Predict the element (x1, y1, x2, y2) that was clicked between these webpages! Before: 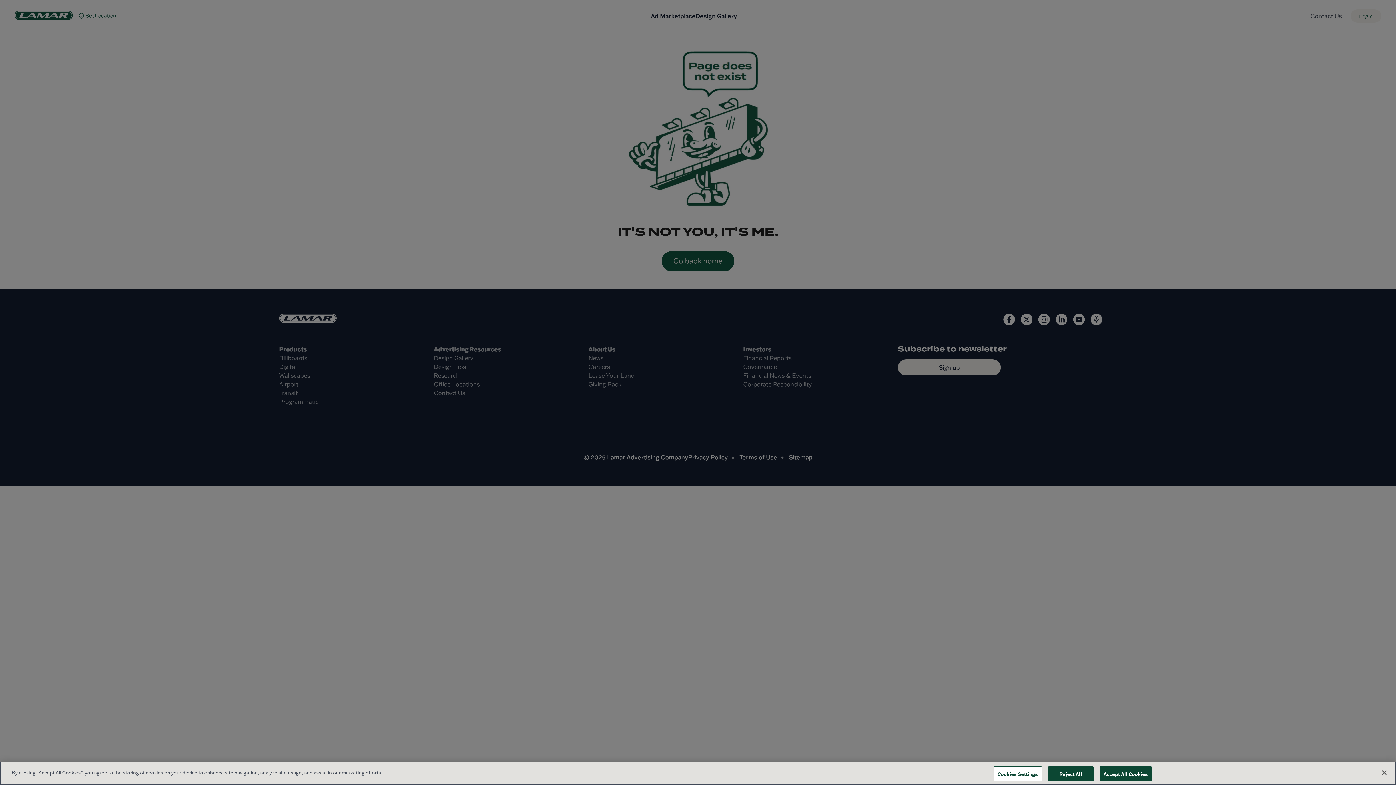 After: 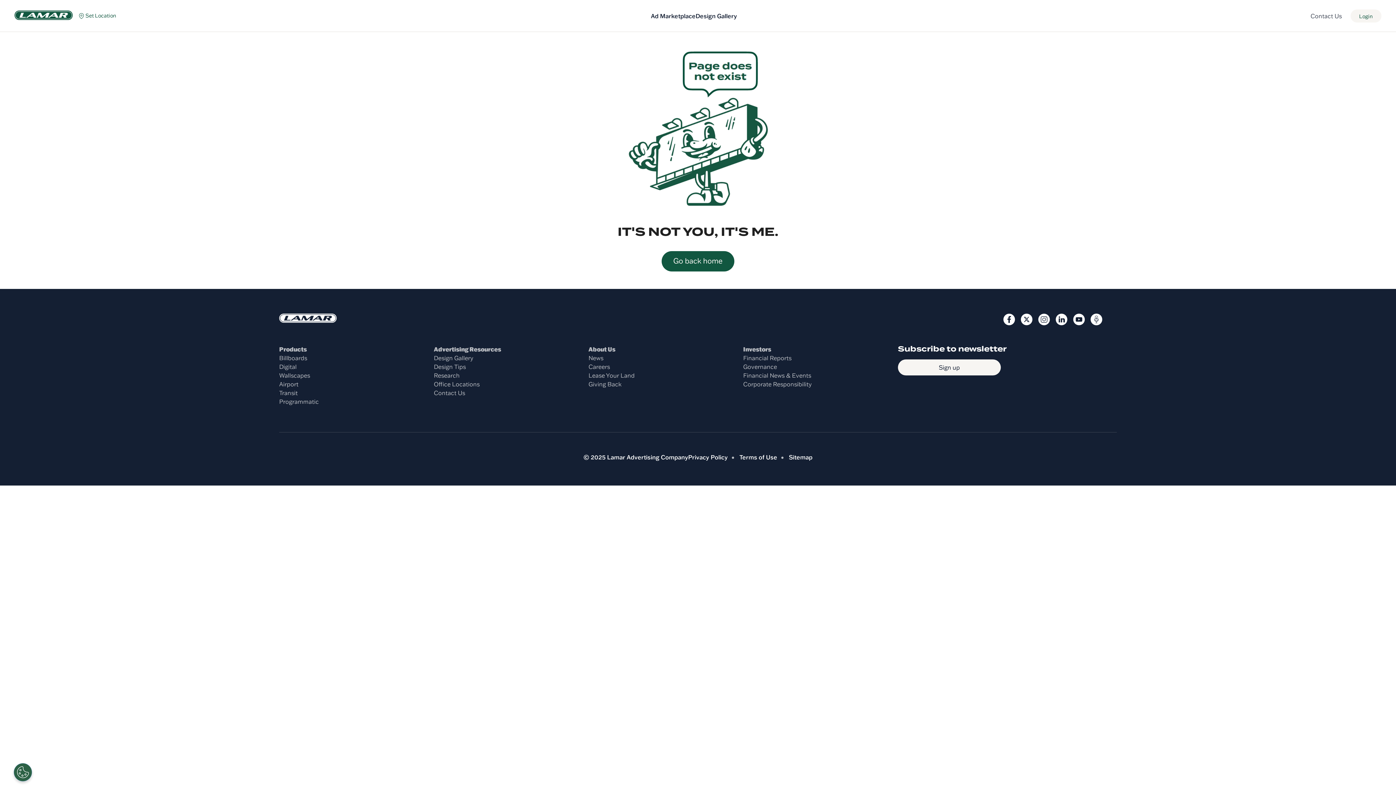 Action: bbox: (1376, 765, 1392, 781) label: Close